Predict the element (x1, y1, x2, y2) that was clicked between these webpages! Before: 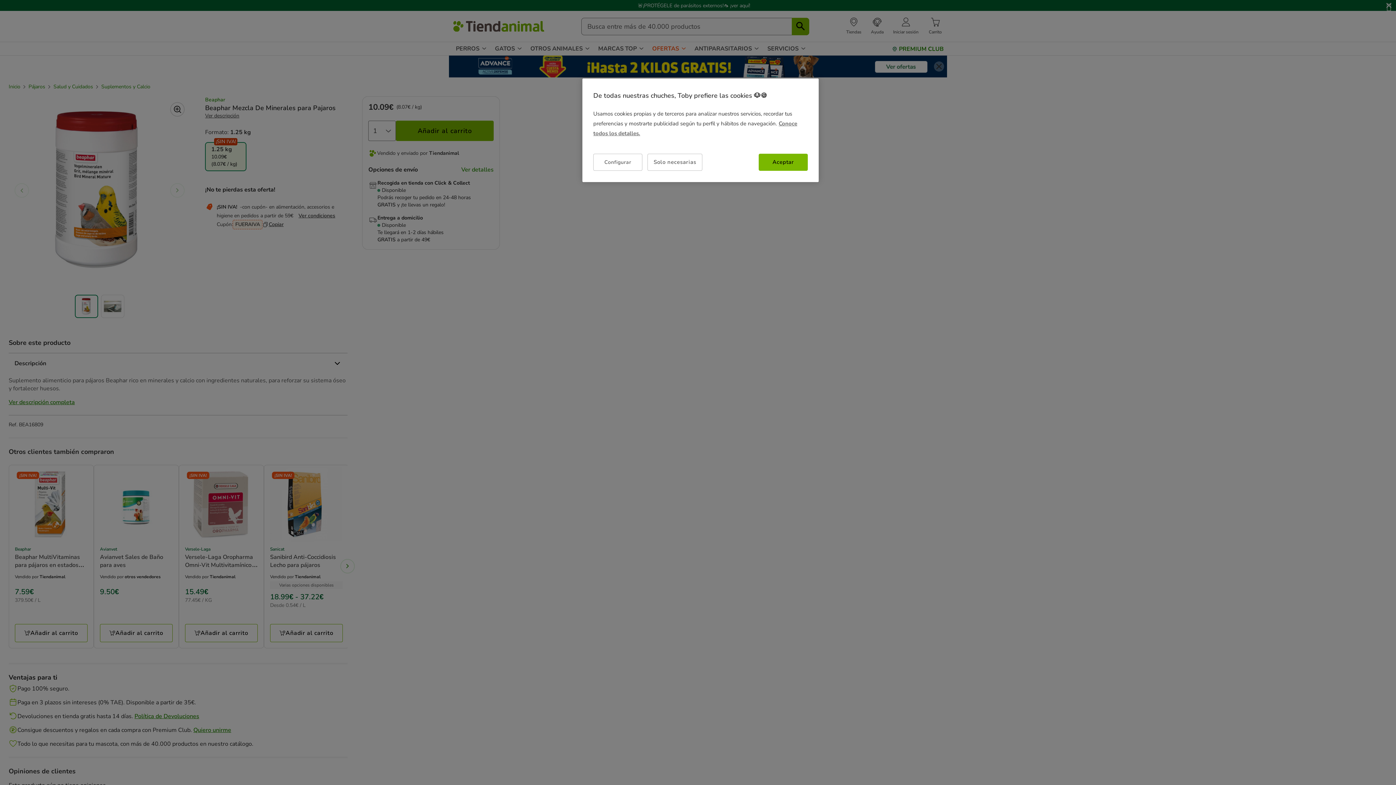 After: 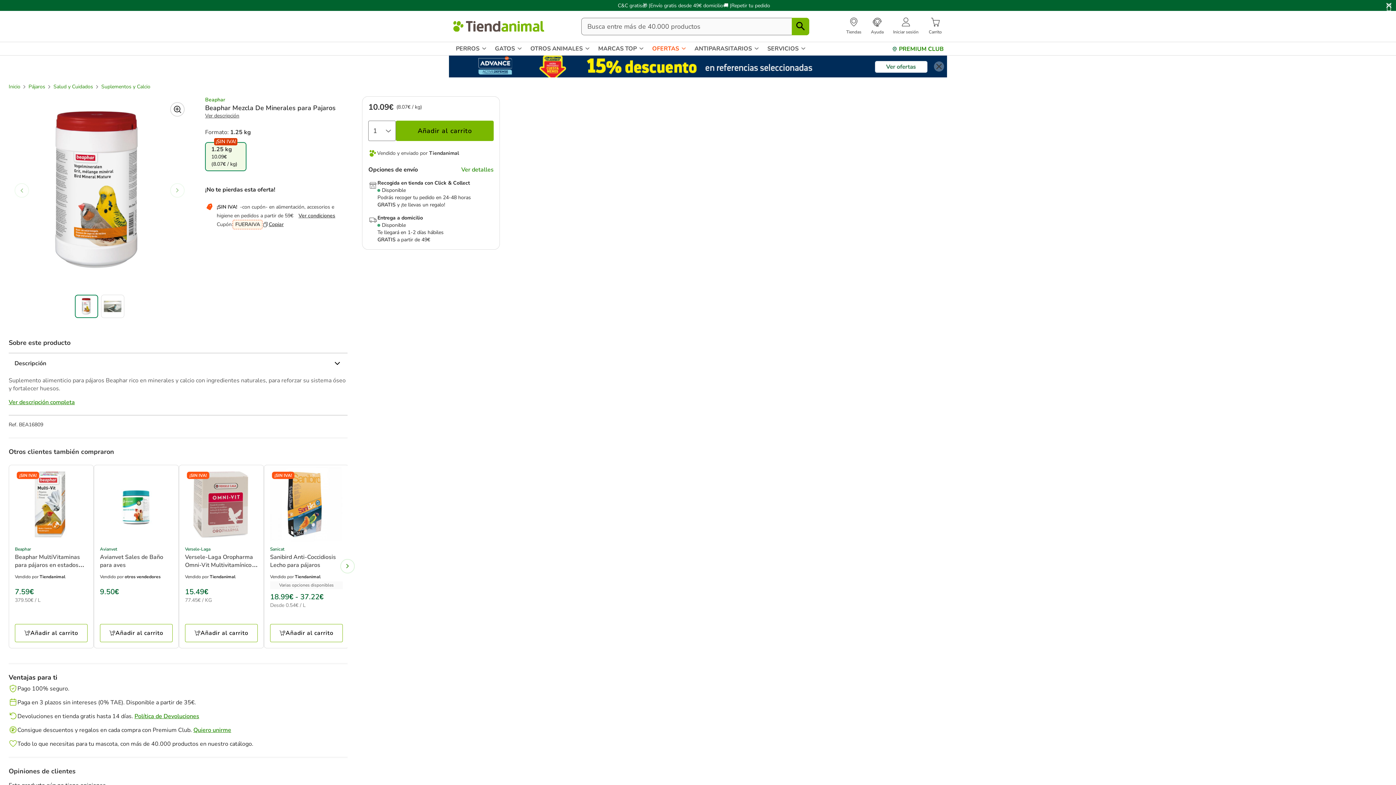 Action: label: Solo necesarias bbox: (647, 153, 702, 170)